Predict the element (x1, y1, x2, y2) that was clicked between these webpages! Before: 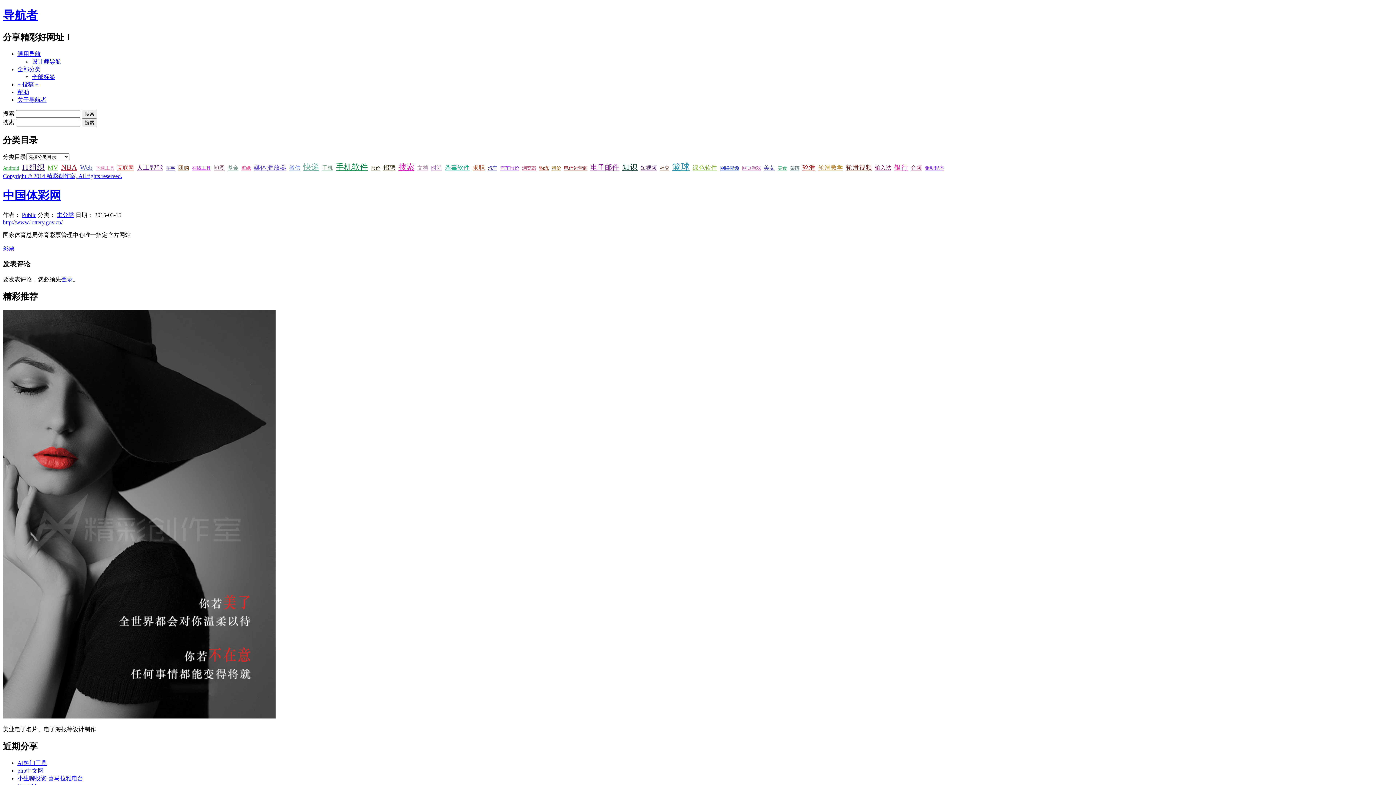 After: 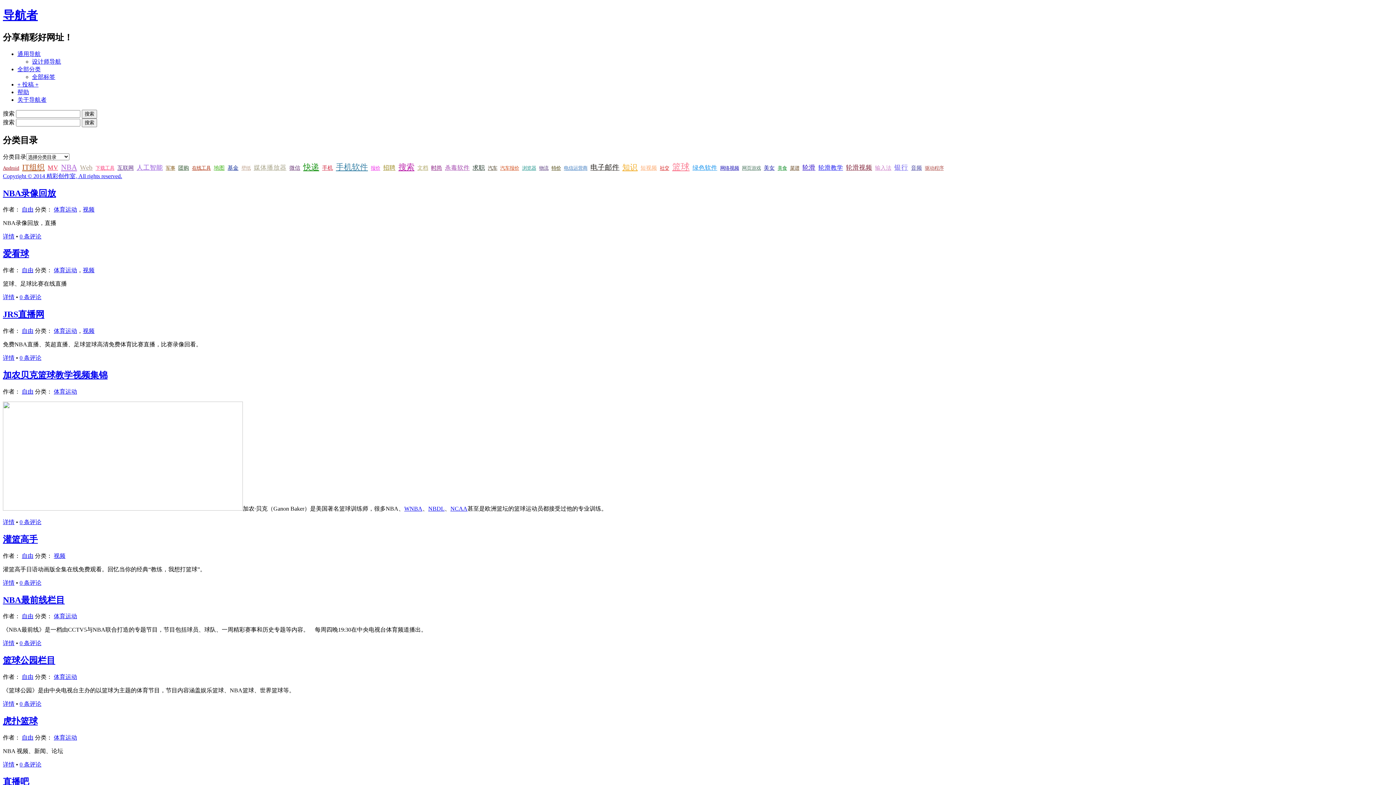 Action: bbox: (672, 162, 689, 171) label: 篮球 (15个项目);